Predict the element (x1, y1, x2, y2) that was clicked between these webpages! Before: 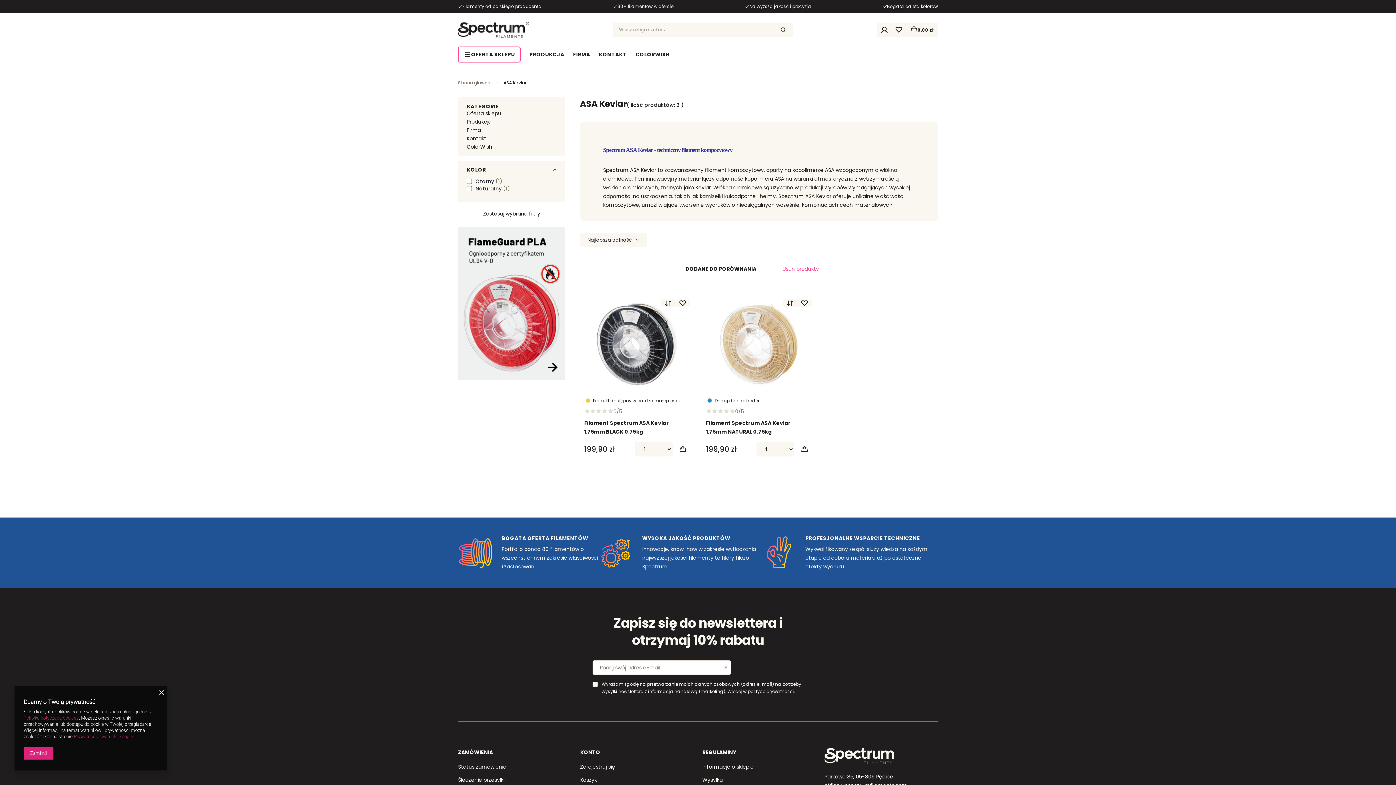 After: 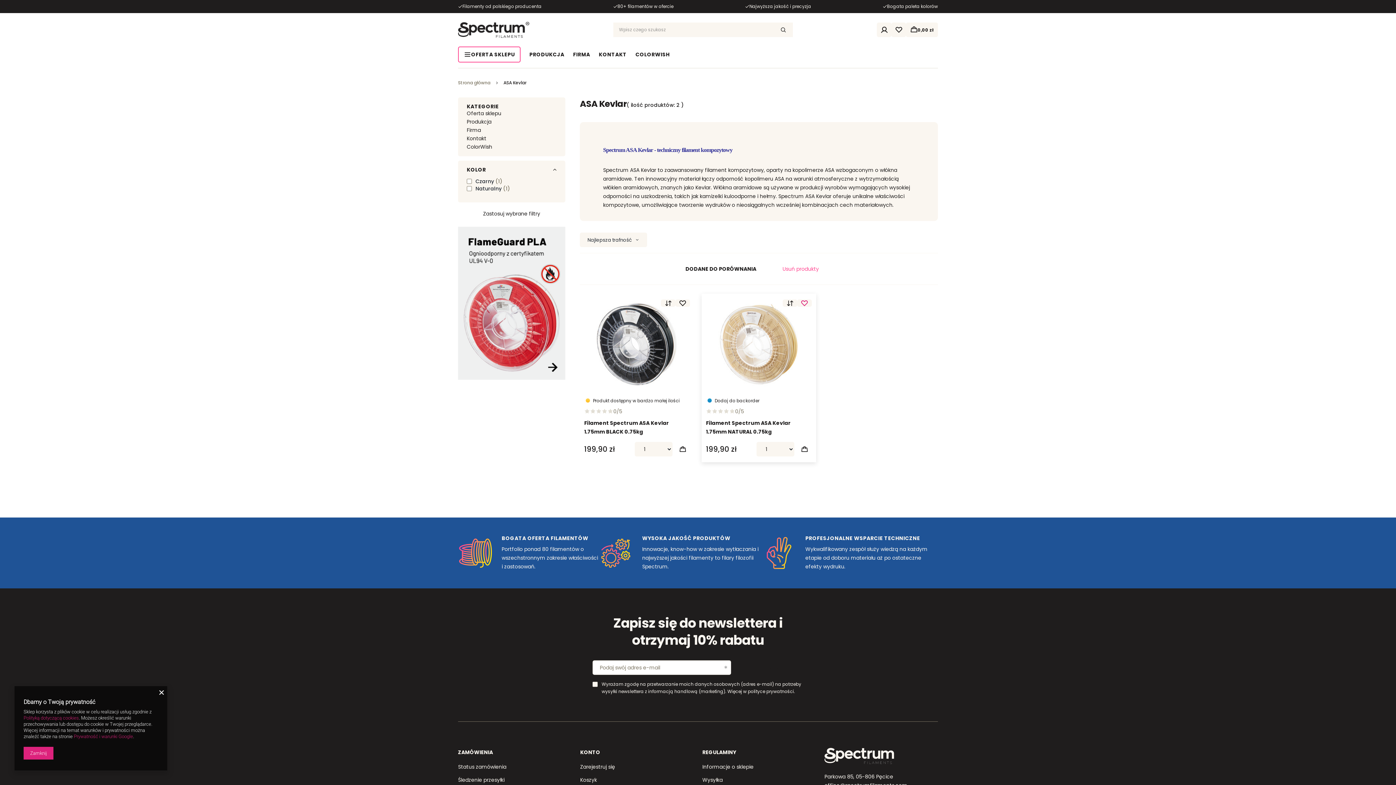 Action: bbox: (797, 299, 812, 306)